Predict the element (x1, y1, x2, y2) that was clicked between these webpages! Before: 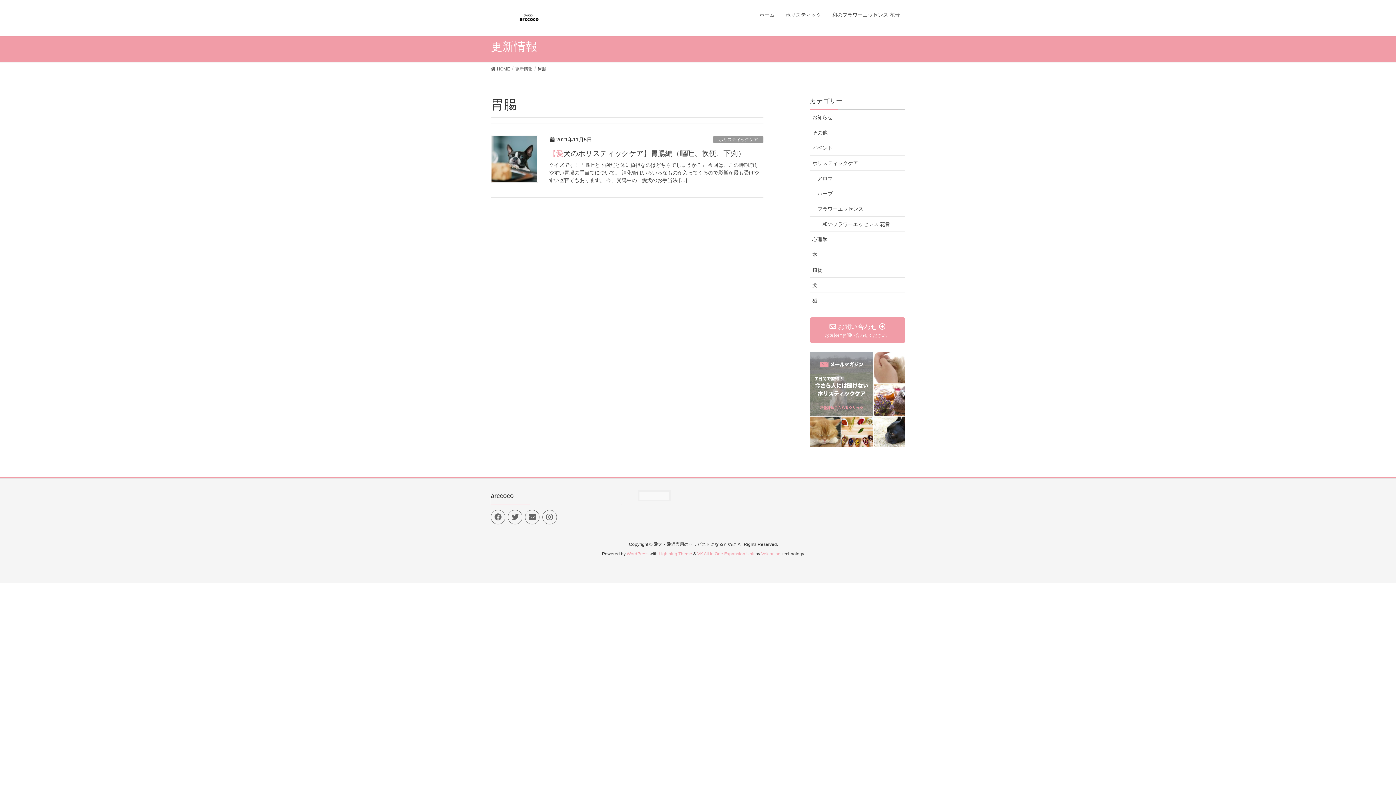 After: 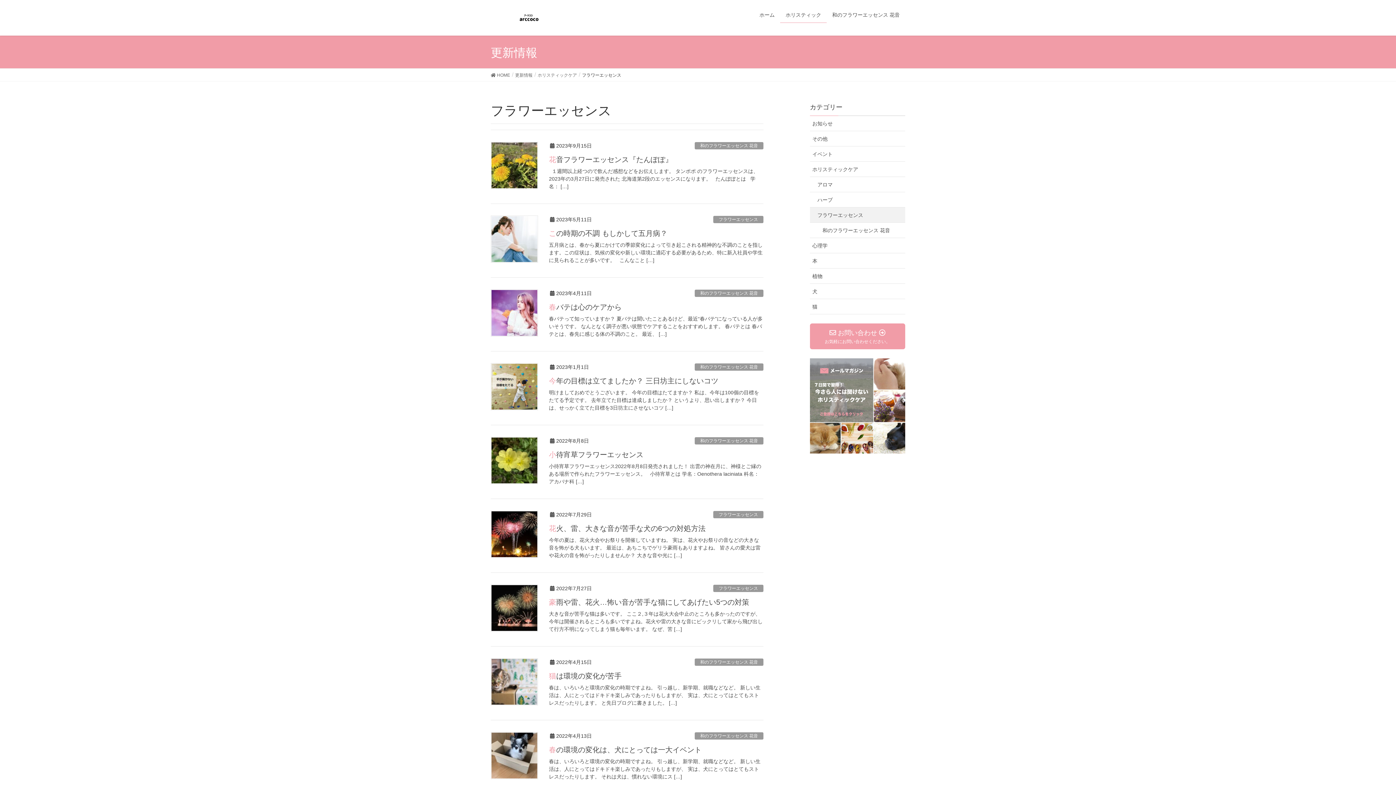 Action: bbox: (810, 201, 905, 216) label: フラワーエッセンス